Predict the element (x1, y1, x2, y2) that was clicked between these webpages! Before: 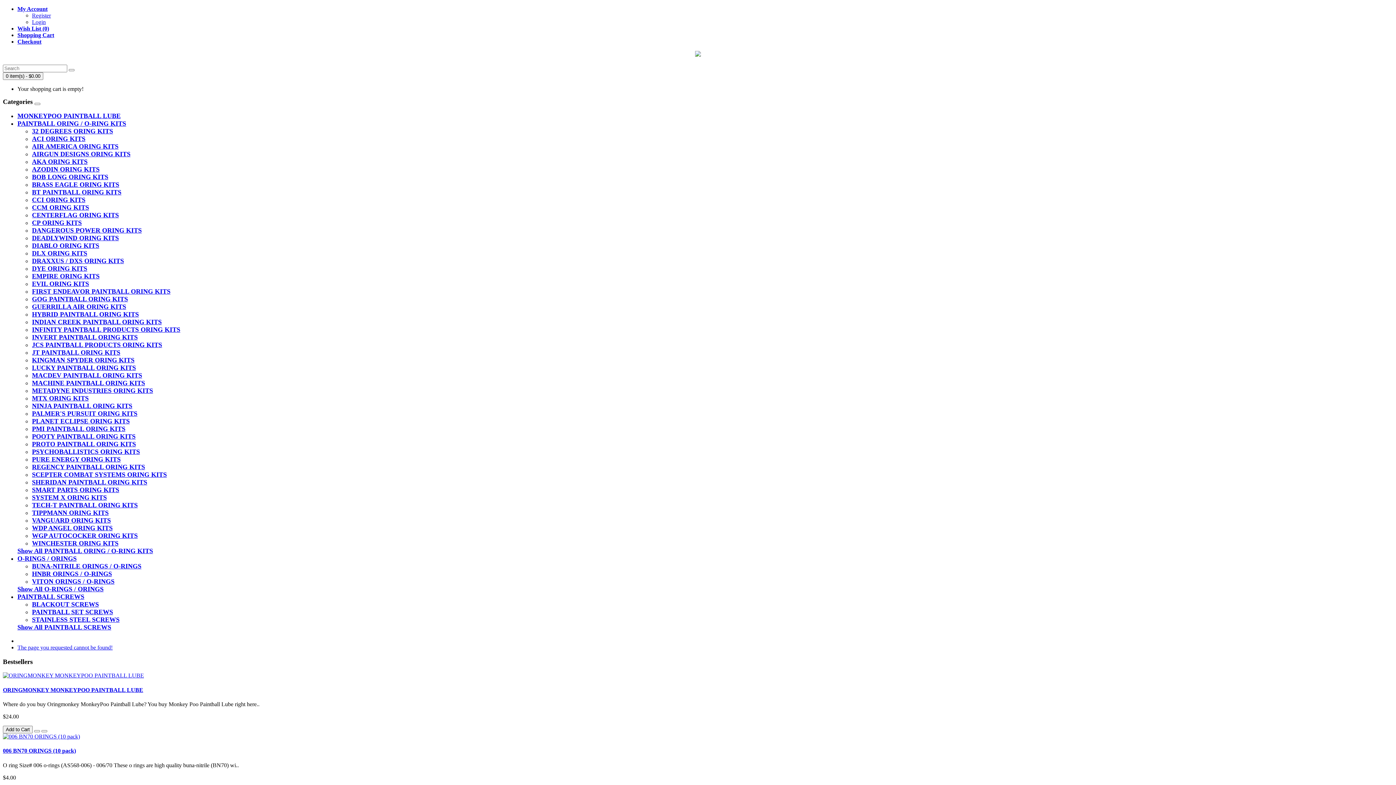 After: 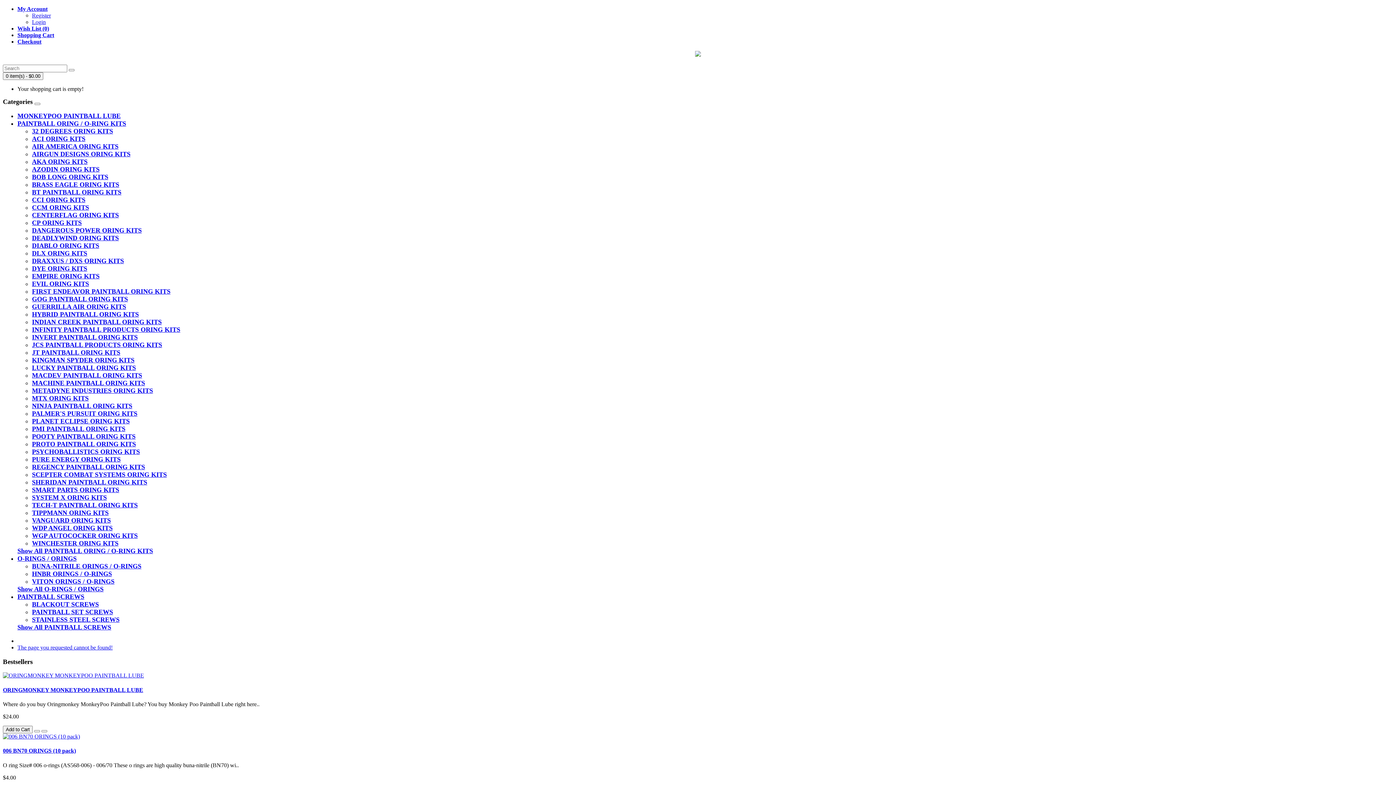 Action: label: ACI ORING KITS bbox: (32, 135, 85, 142)